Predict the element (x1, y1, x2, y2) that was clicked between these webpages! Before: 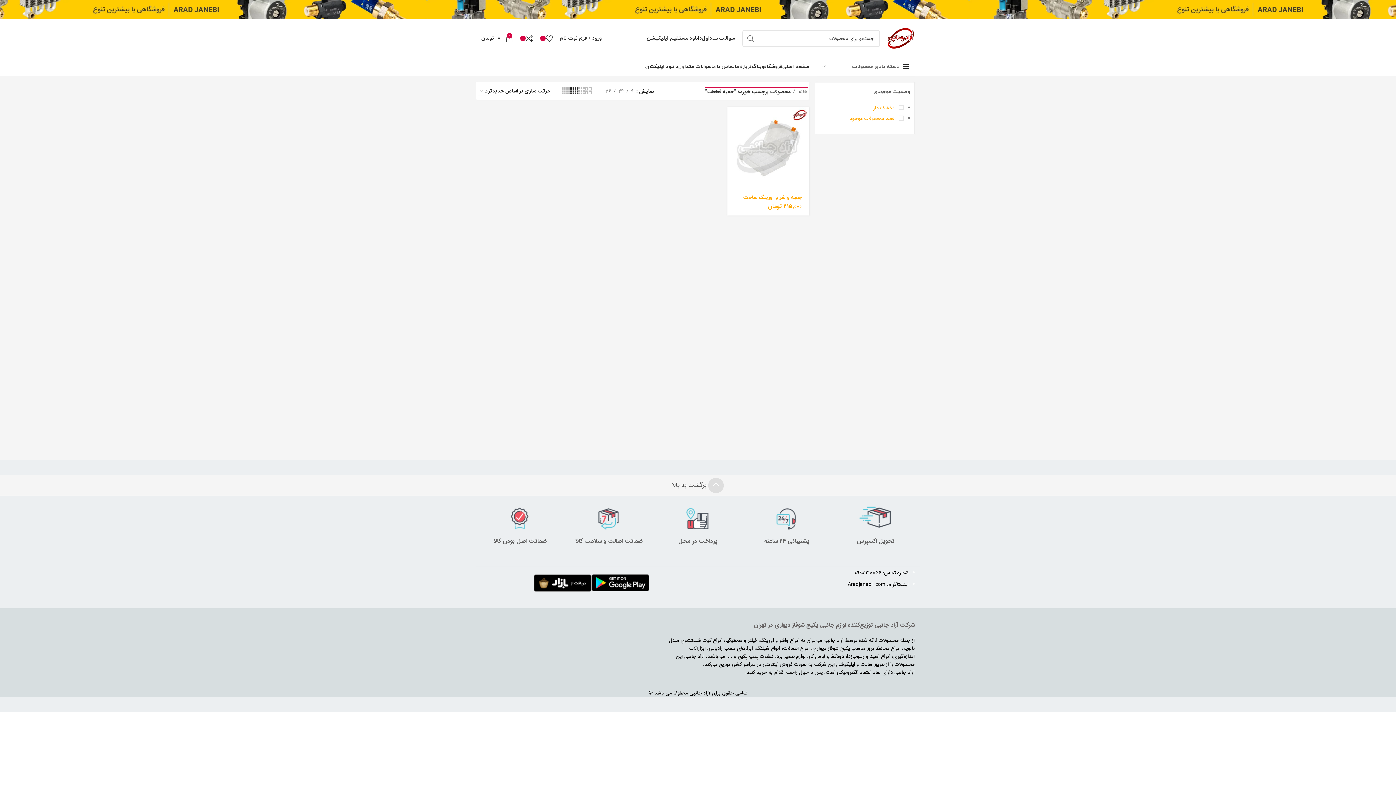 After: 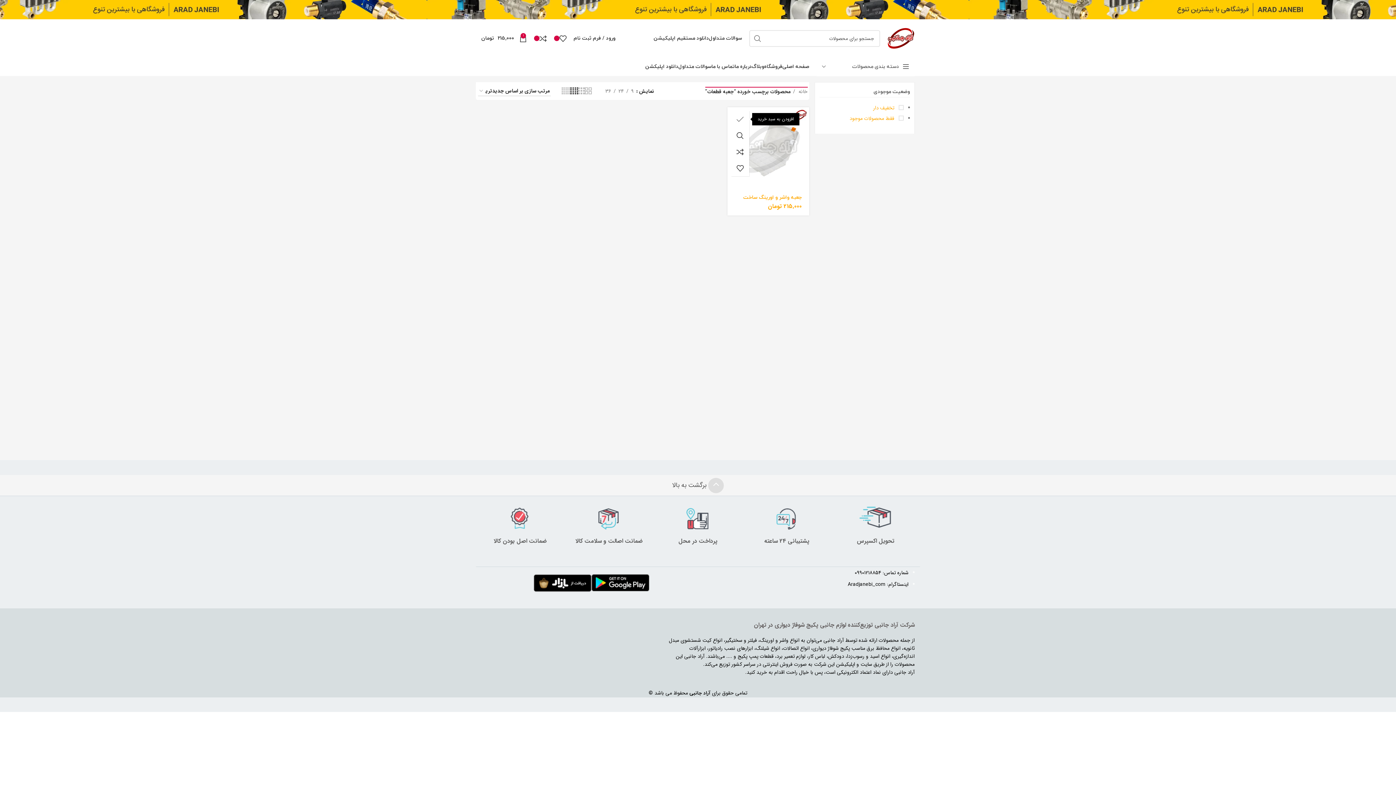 Action: label: افزودن به سبد خرید: "جعبه واشر و اورینگ ساخت ترکیه ابعاد 20*28" bbox: (723, 110, 742, 127)